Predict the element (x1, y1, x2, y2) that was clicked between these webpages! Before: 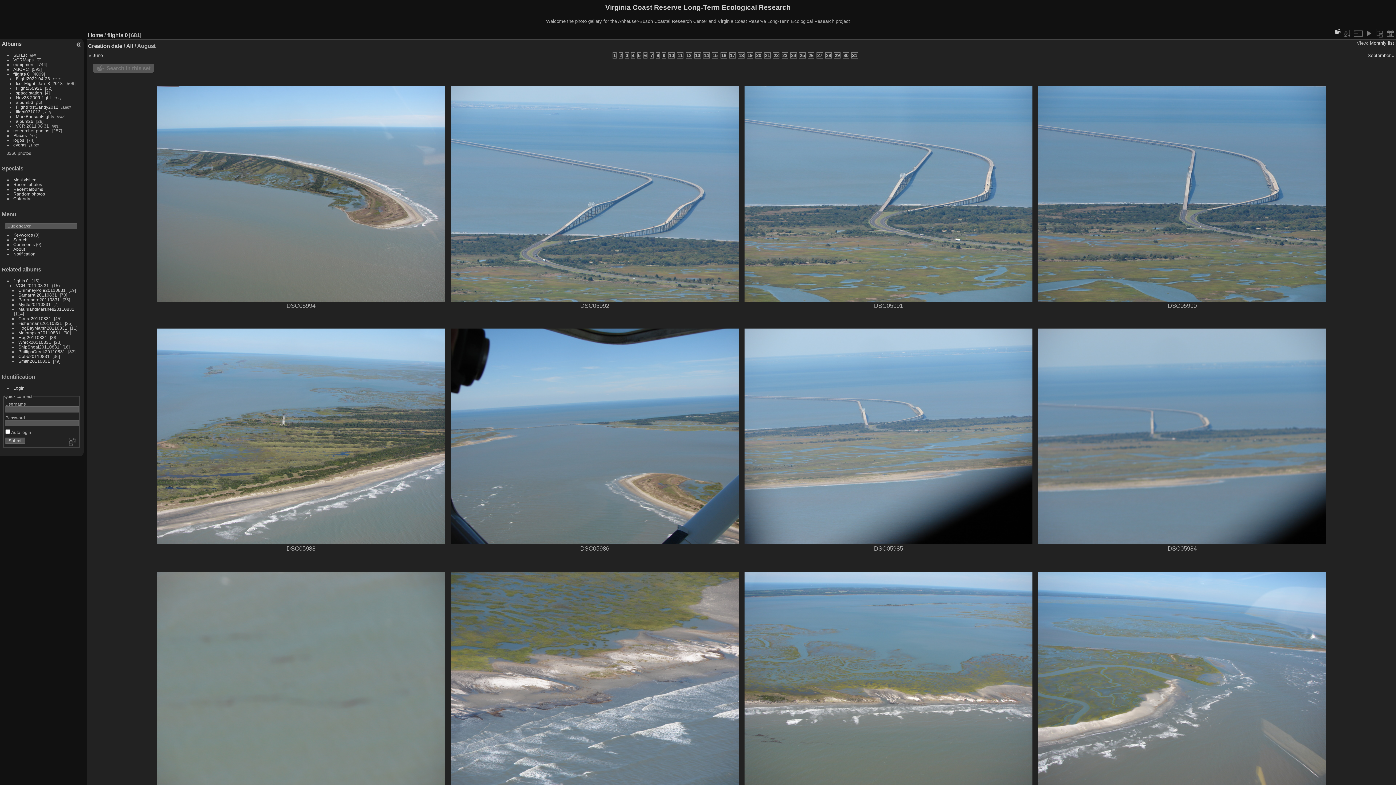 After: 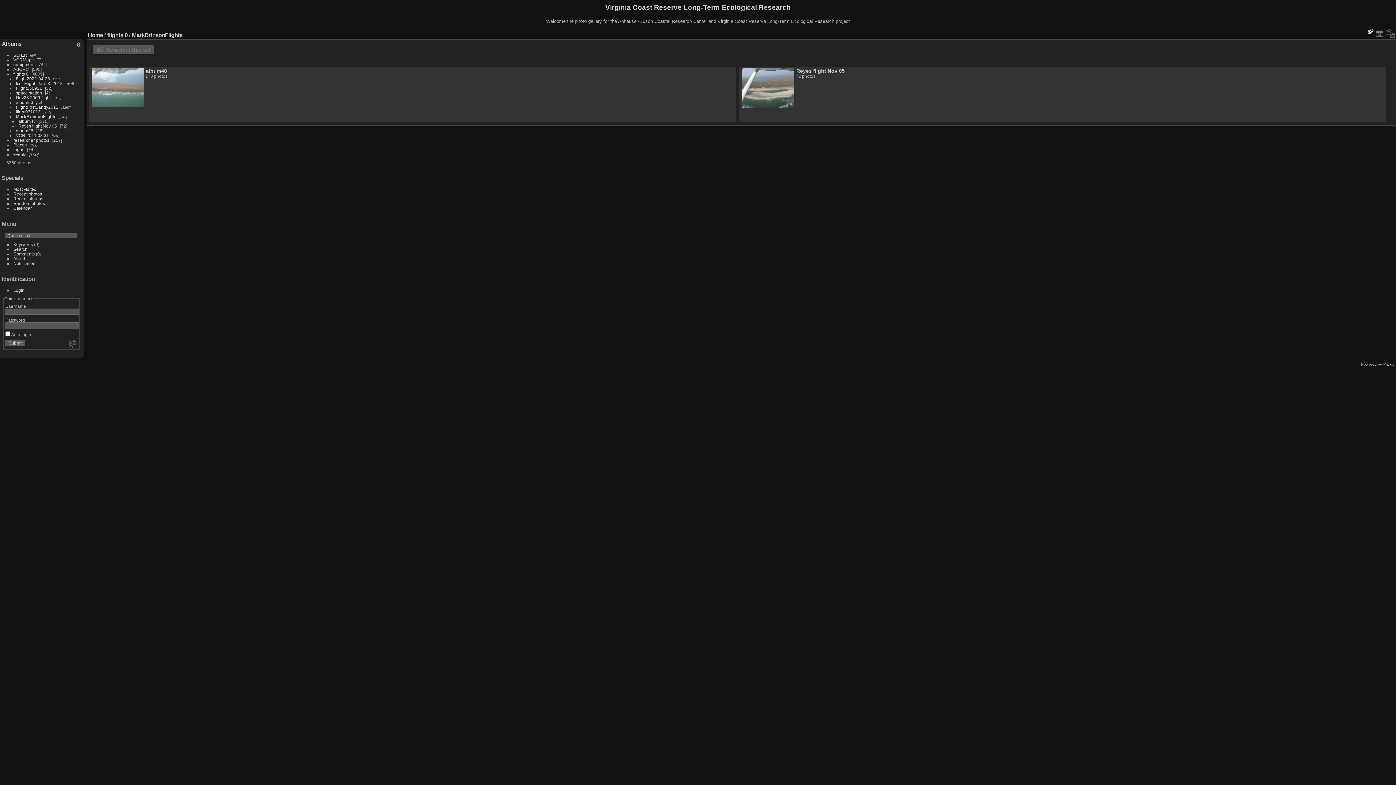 Action: label: MarkBrinsonFlights bbox: (15, 114, 54, 118)